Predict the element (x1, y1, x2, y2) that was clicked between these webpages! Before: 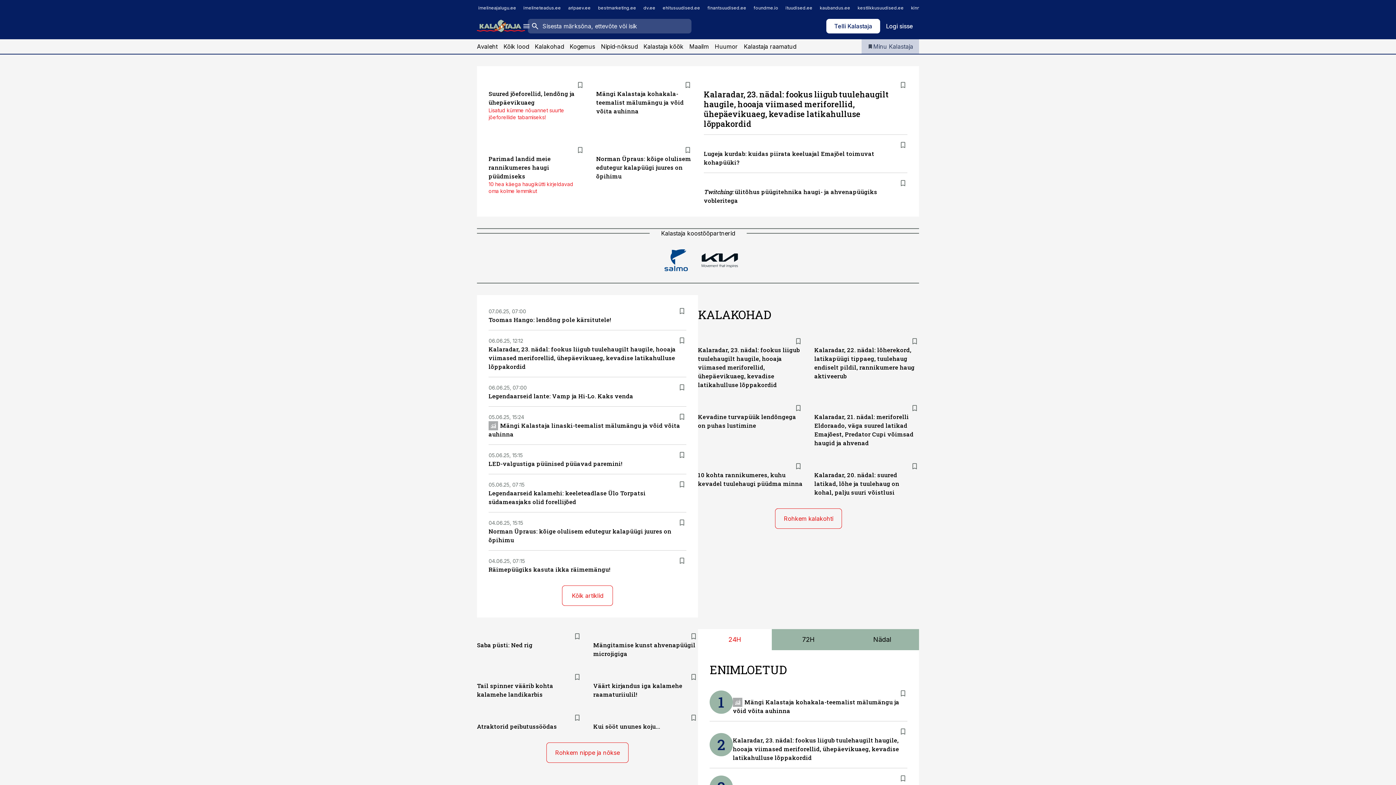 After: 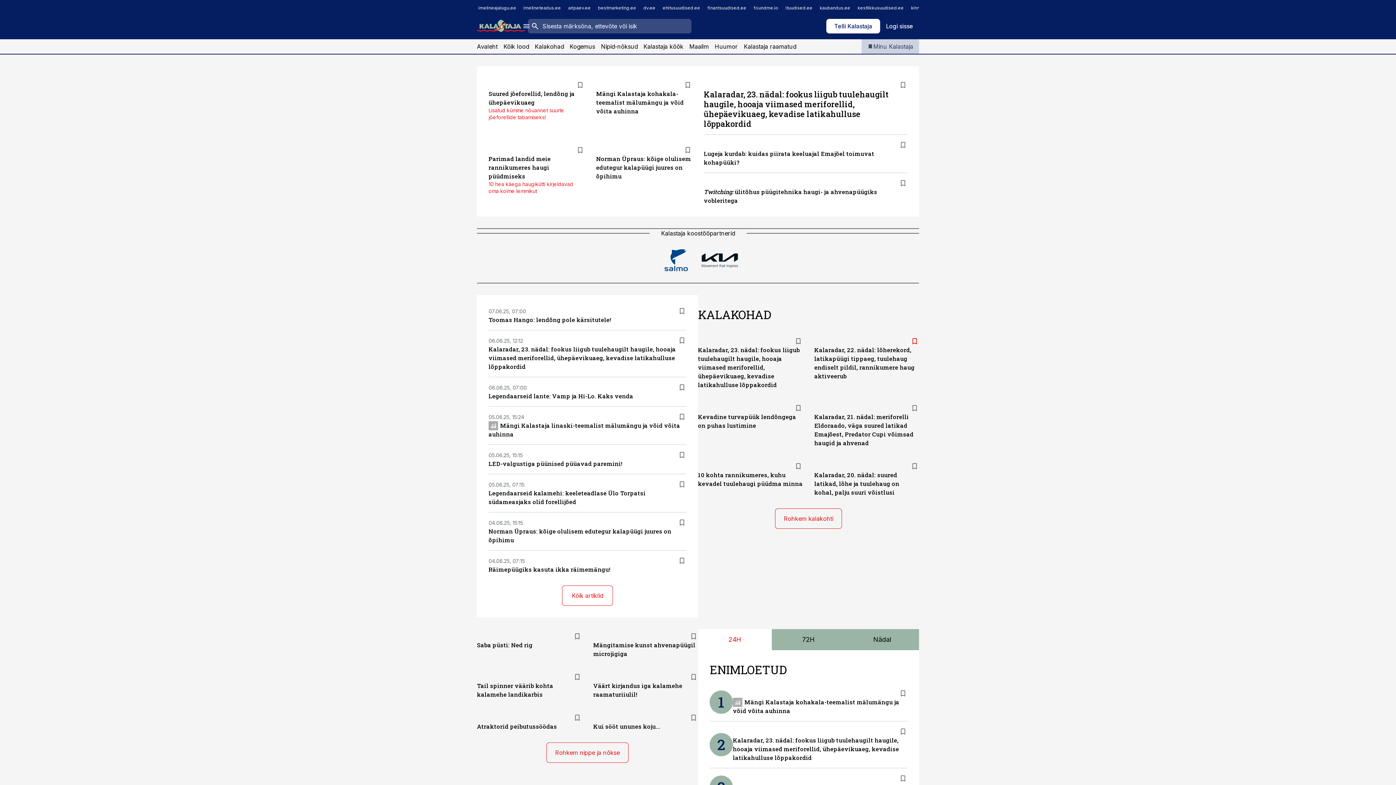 Action: bbox: (910, 337, 919, 345)